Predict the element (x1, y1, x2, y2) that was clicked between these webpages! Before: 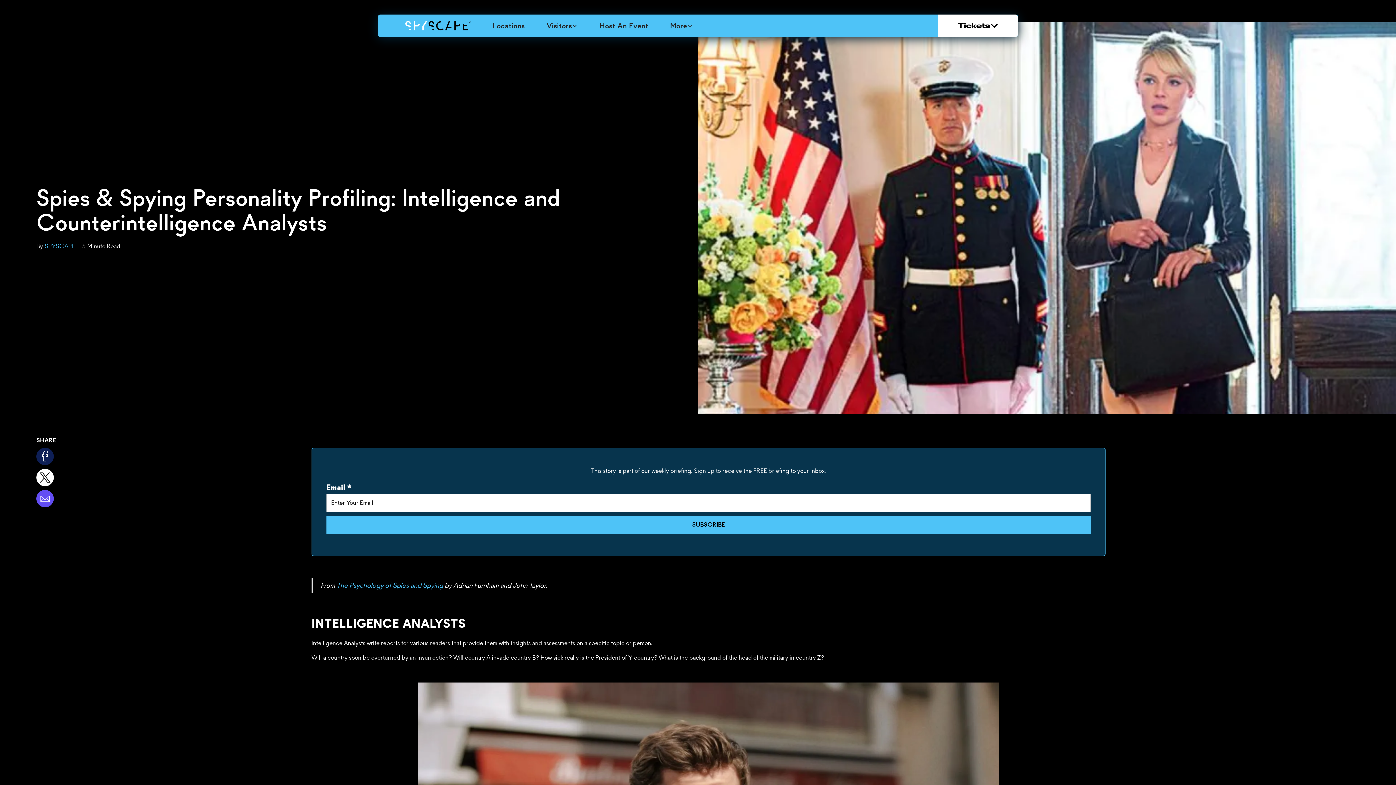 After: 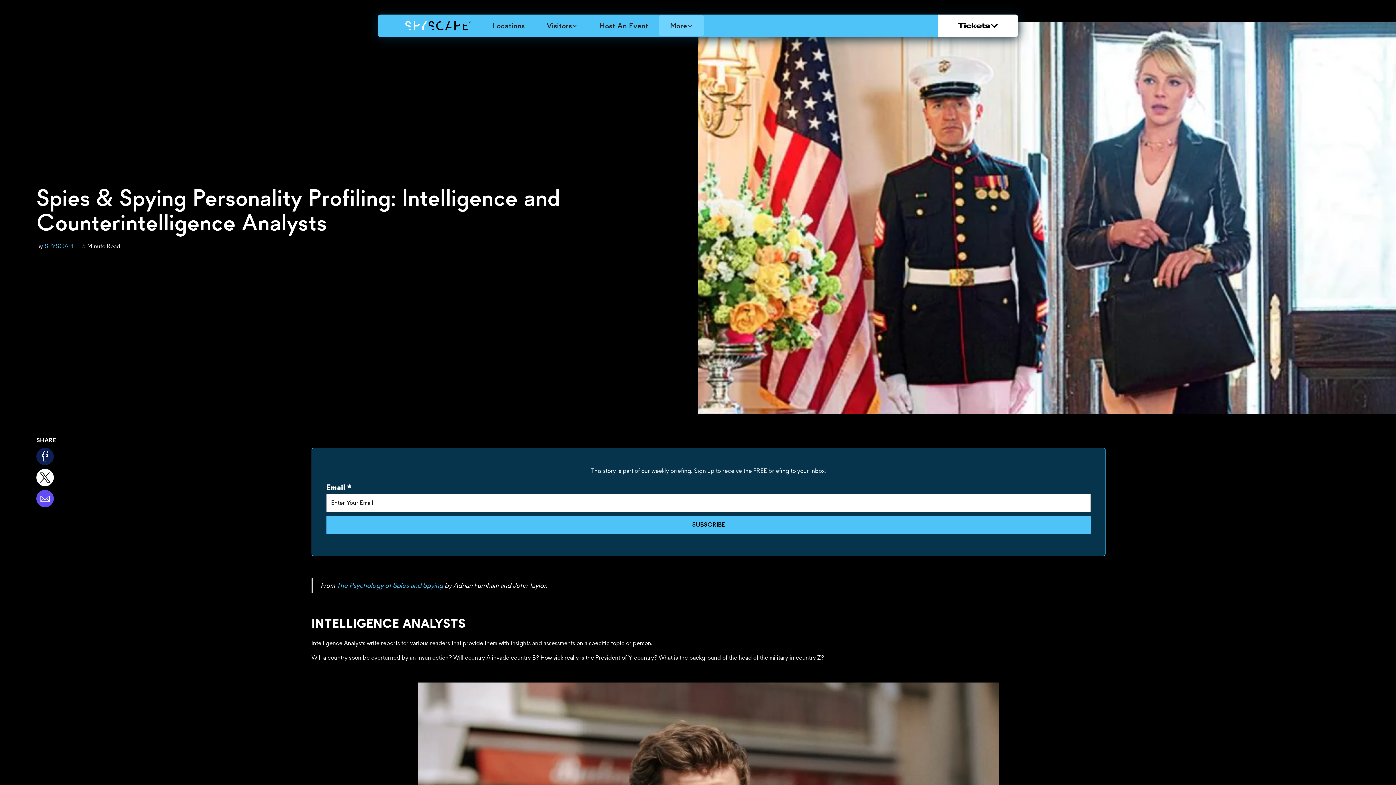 Action: bbox: (659, 15, 704, 36) label: More